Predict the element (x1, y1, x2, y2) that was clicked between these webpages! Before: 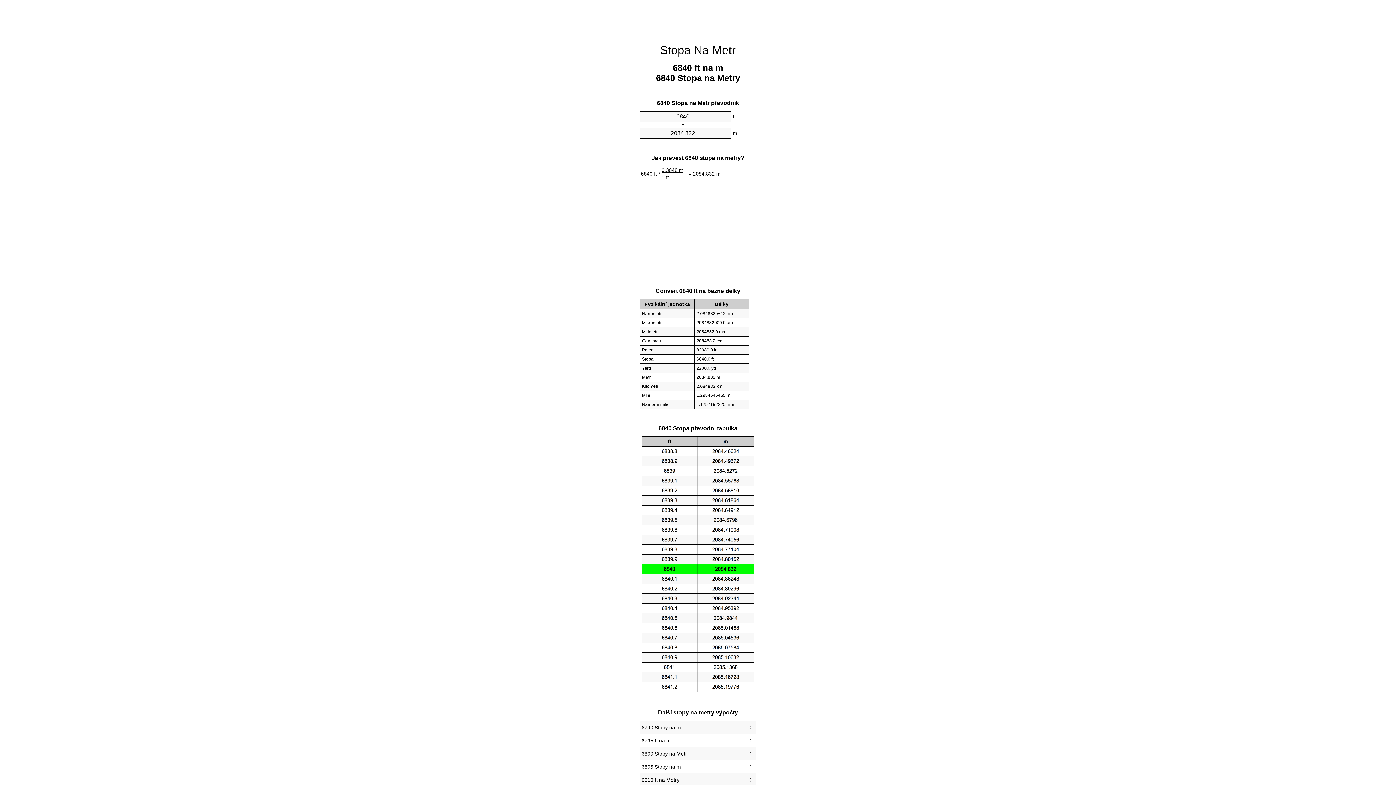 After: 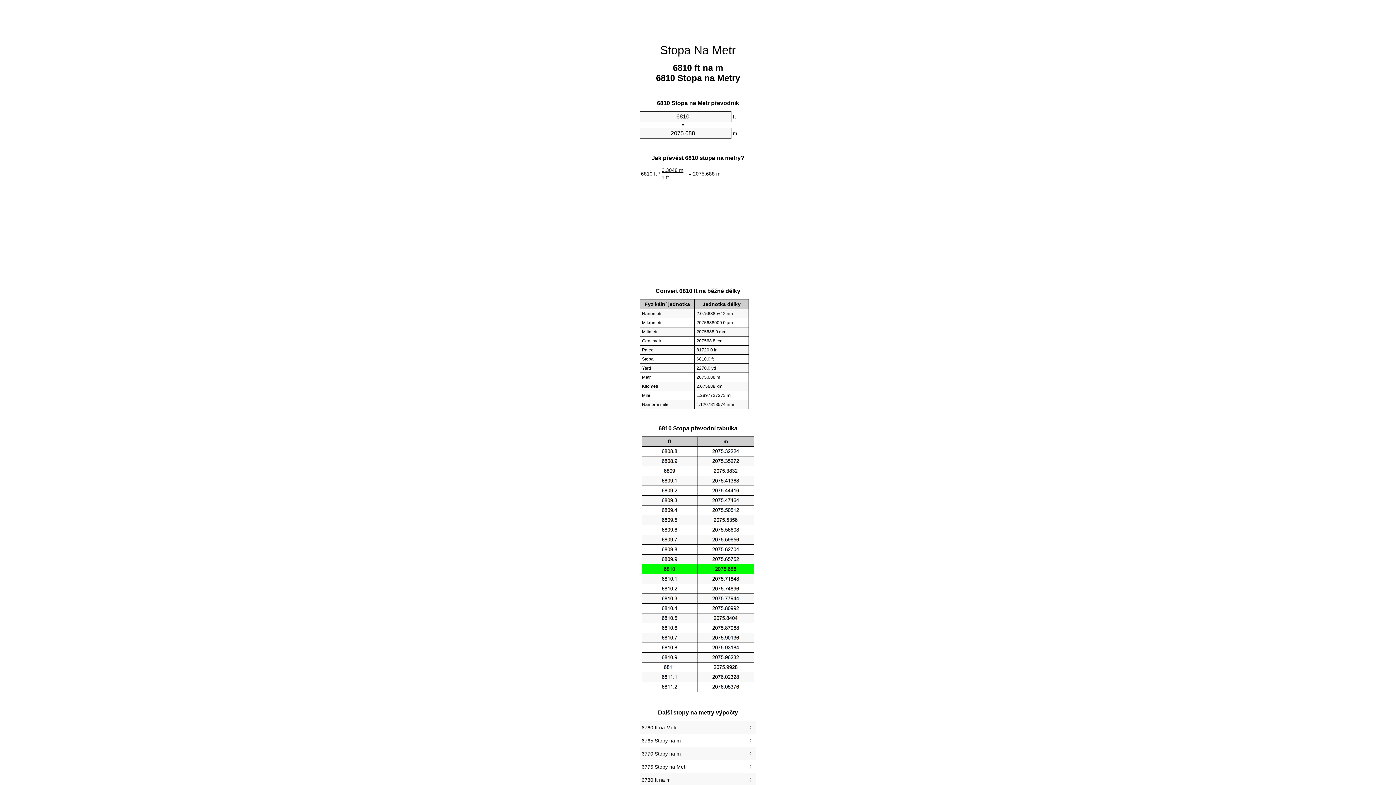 Action: bbox: (641, 775, 754, 785) label: 6810 ft na Metry